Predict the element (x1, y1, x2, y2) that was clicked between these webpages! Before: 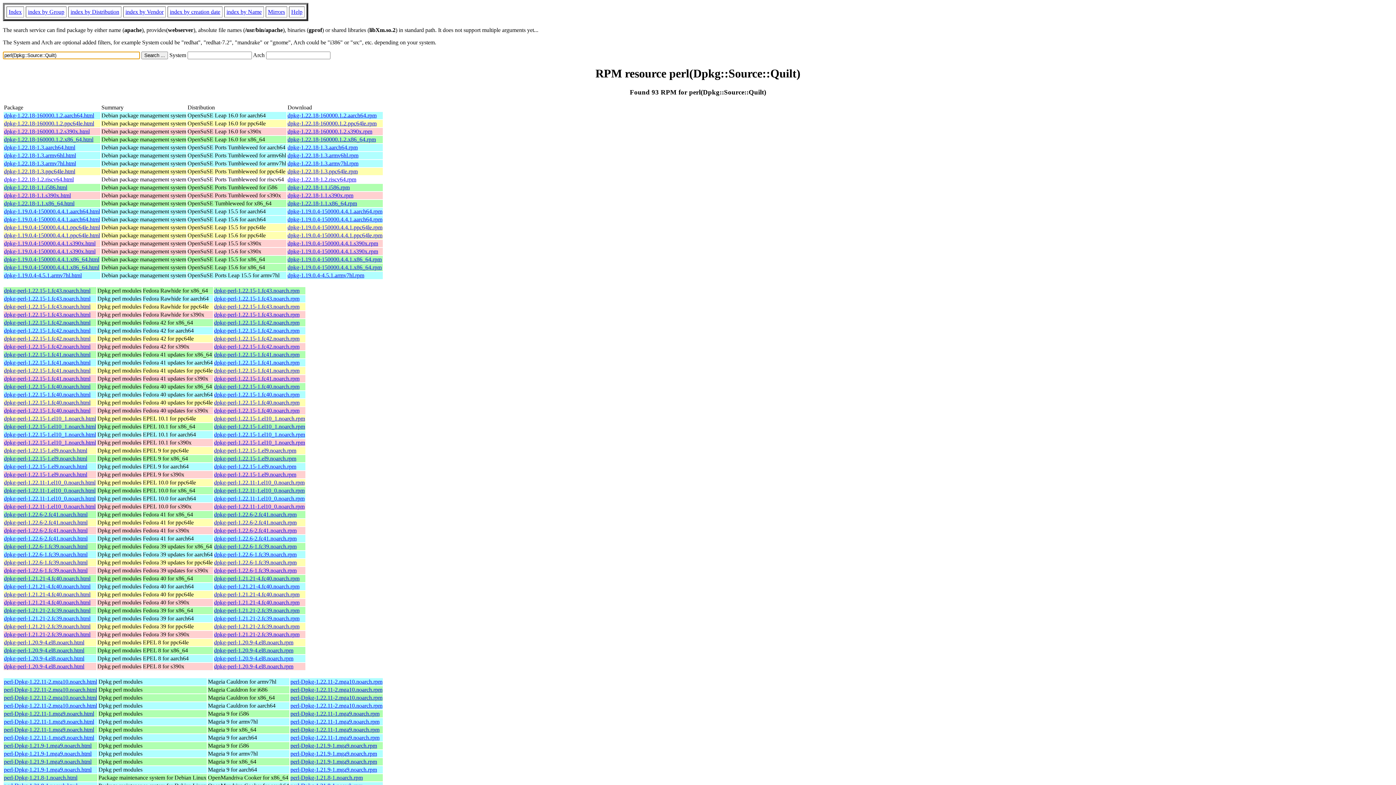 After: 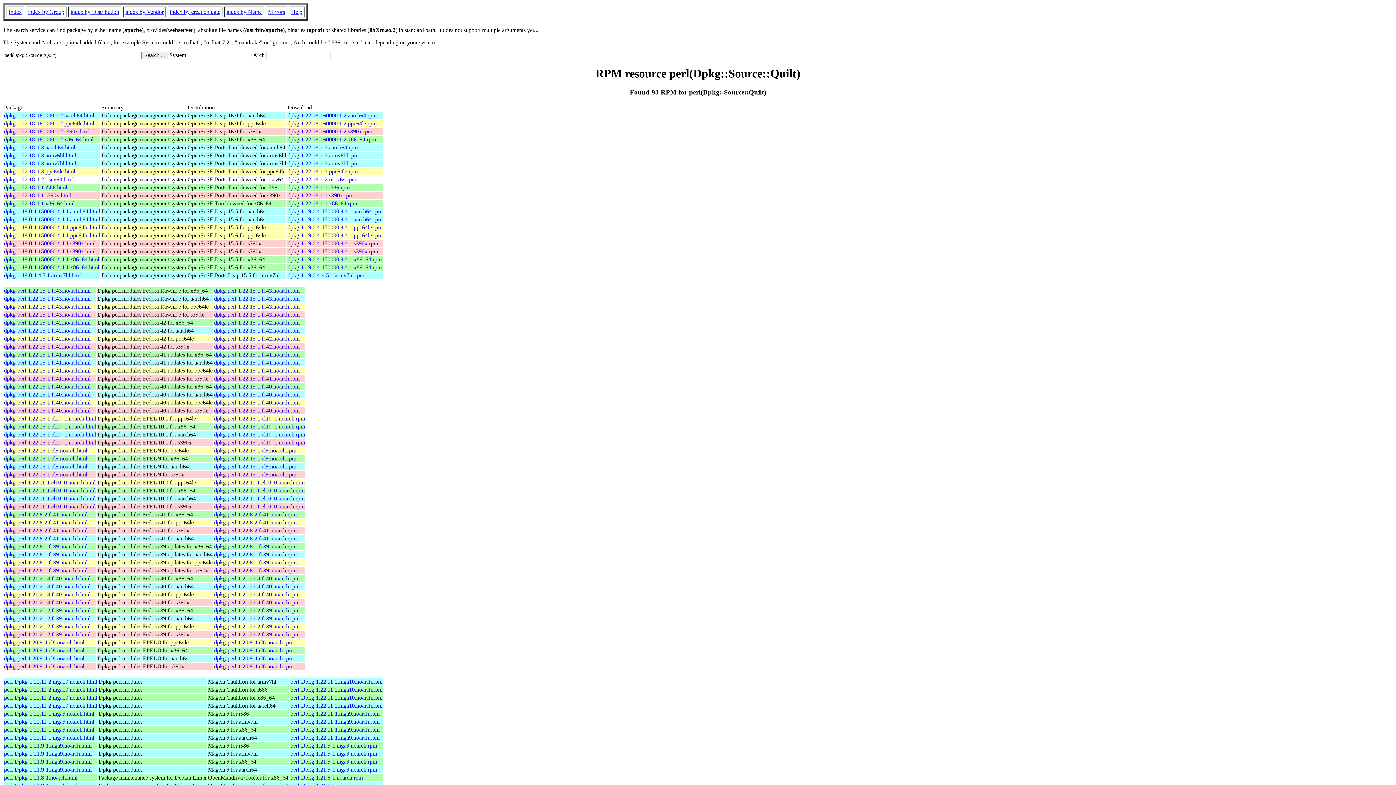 Action: label: dpkg-1.19.0.4-4.5.1.armv7hl.rpm bbox: (287, 272, 364, 278)